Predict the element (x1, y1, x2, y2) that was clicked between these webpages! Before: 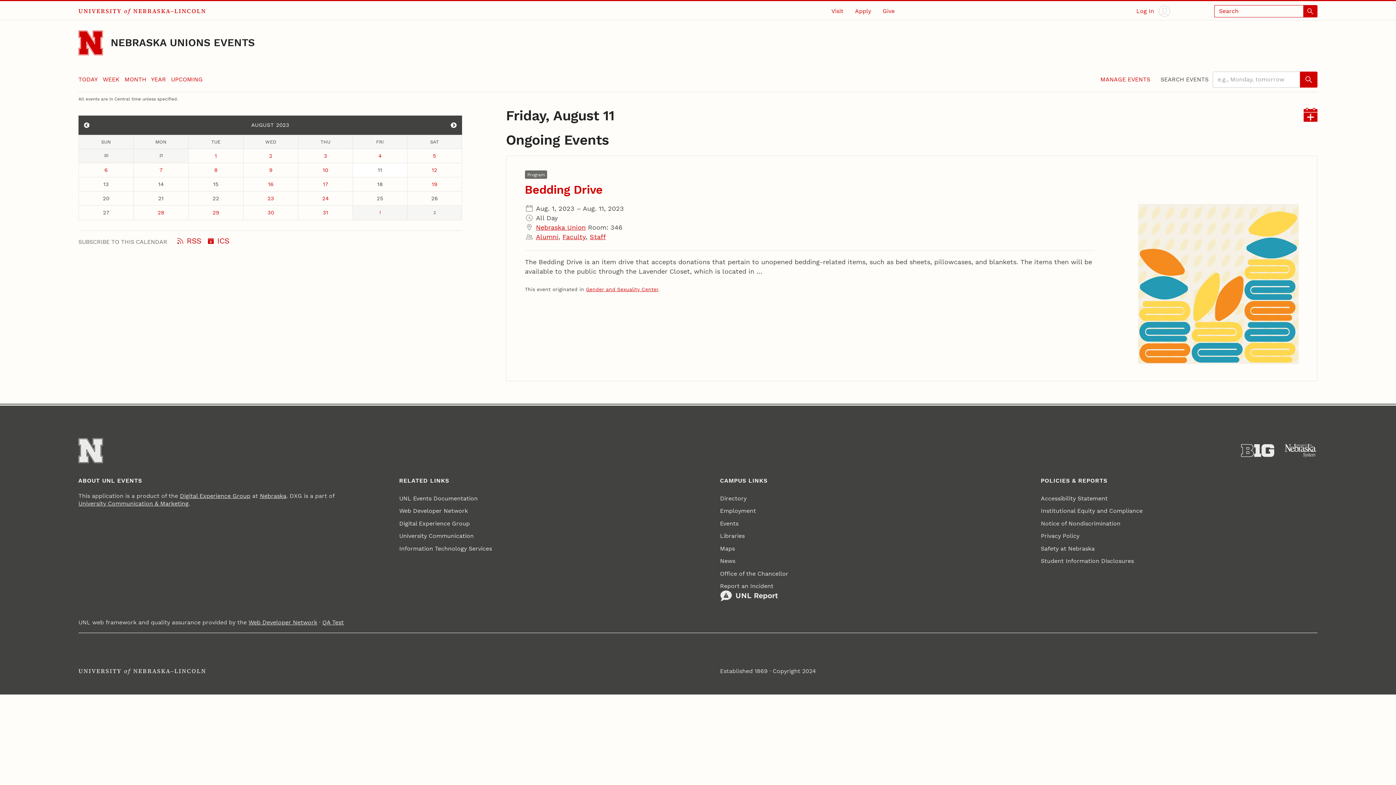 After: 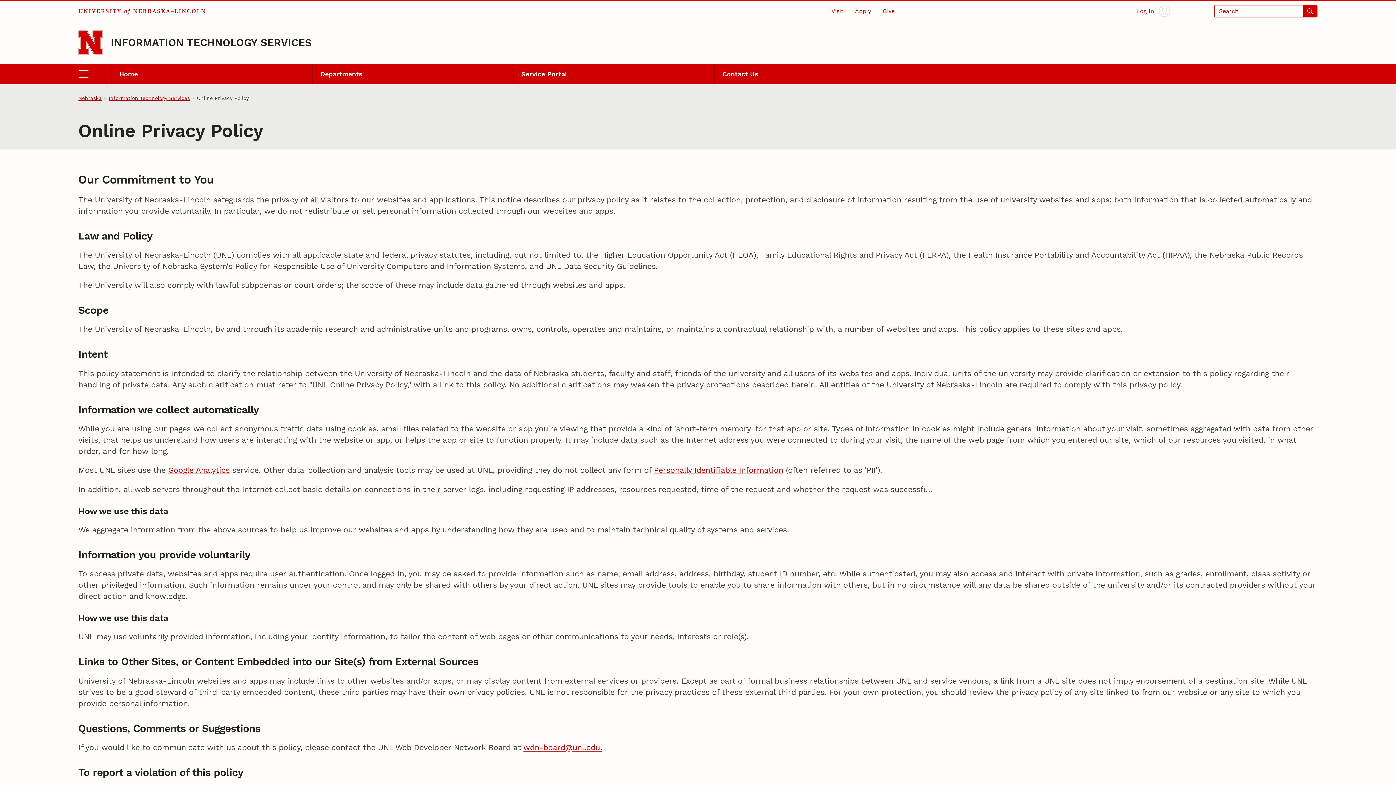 Action: label: Privacy Policy bbox: (1041, 530, 1079, 542)